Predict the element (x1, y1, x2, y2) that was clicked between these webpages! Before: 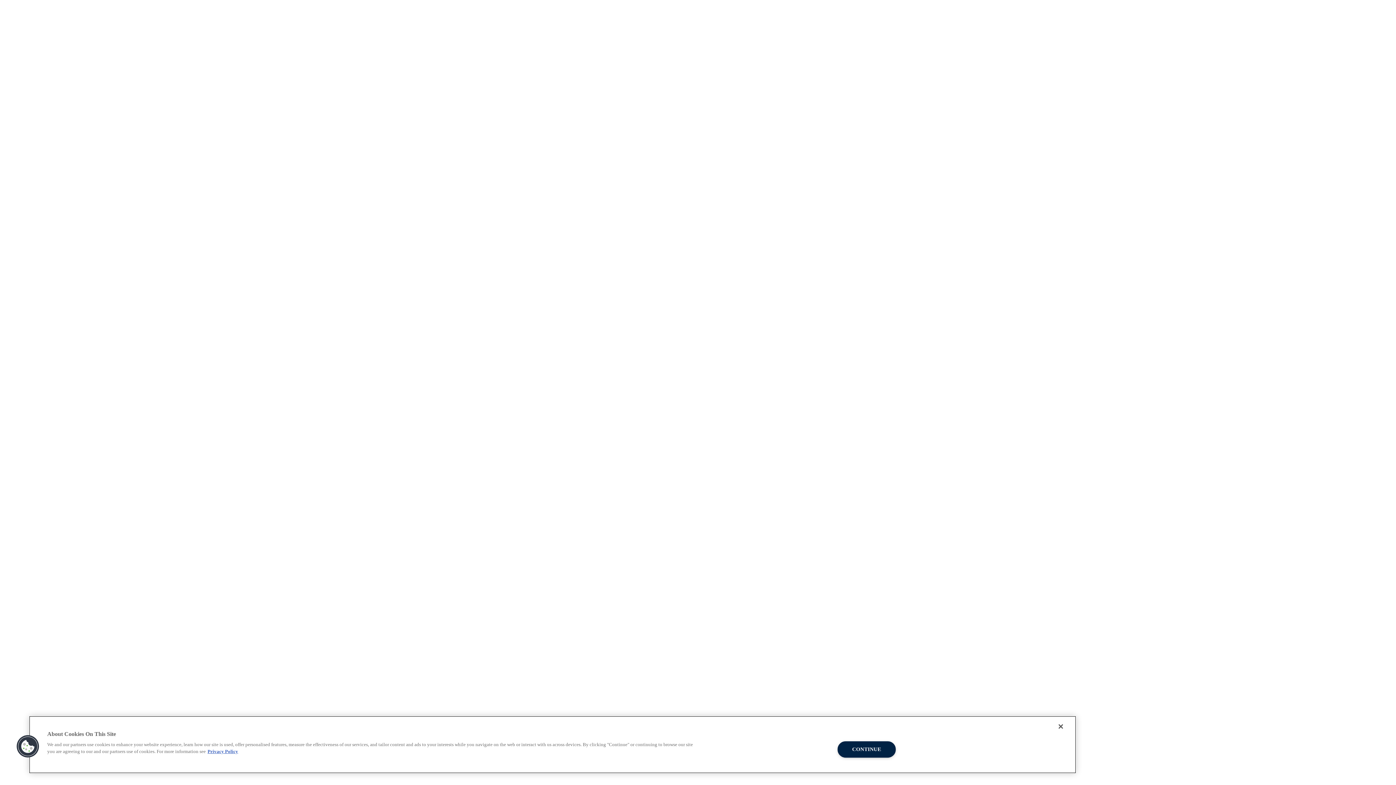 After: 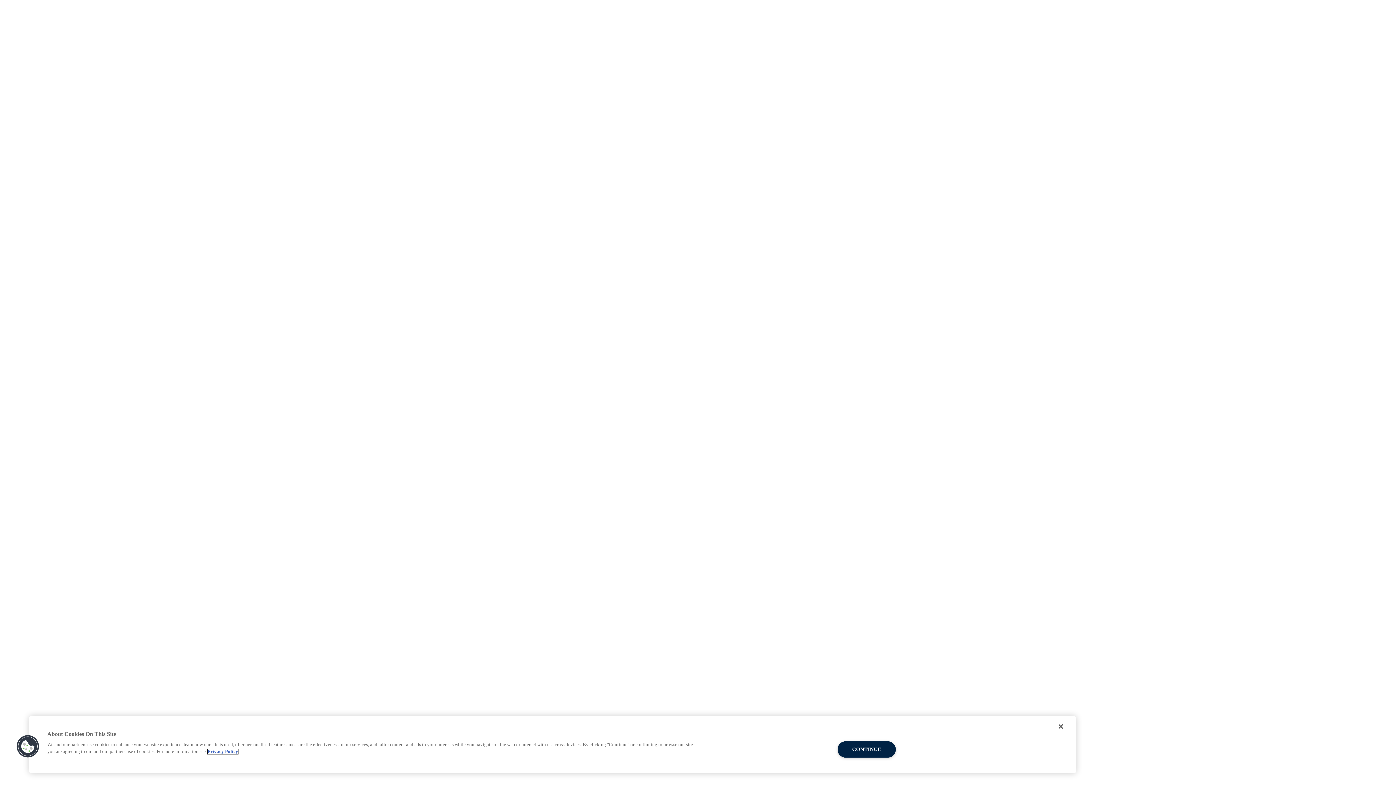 Action: label: More information about your privacy, opens in a new tab bbox: (207, 749, 238, 754)